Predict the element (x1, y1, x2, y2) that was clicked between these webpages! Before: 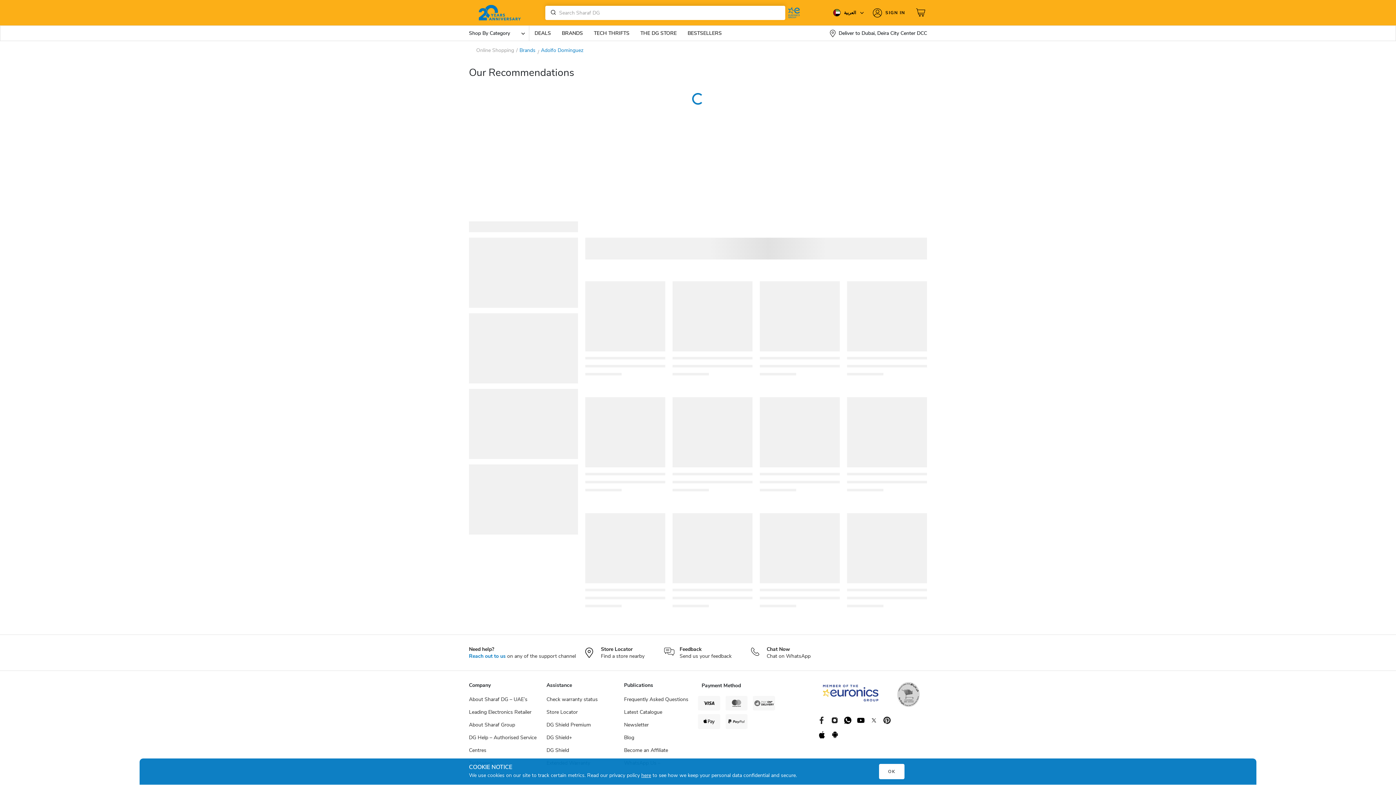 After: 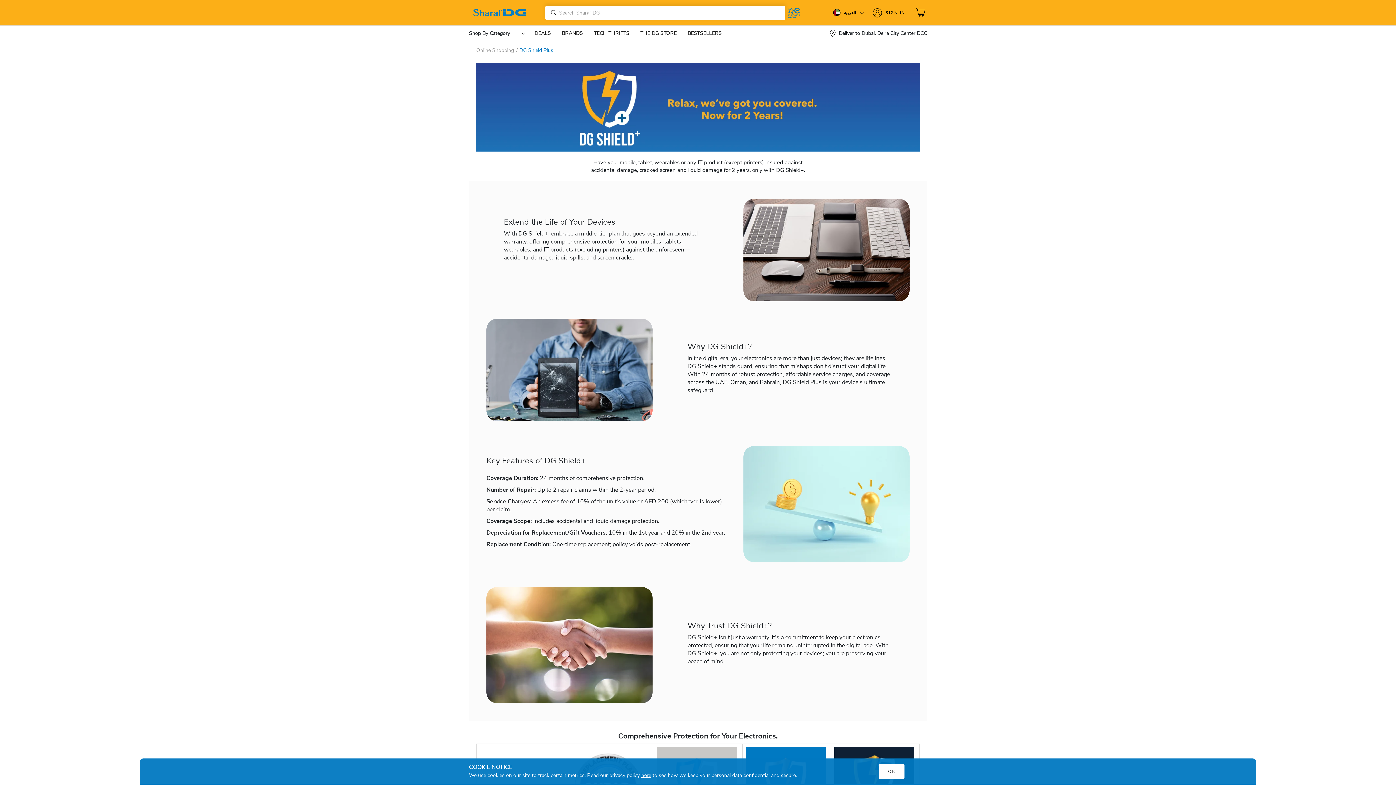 Action: bbox: (546, 731, 572, 744) label: DG Shield+